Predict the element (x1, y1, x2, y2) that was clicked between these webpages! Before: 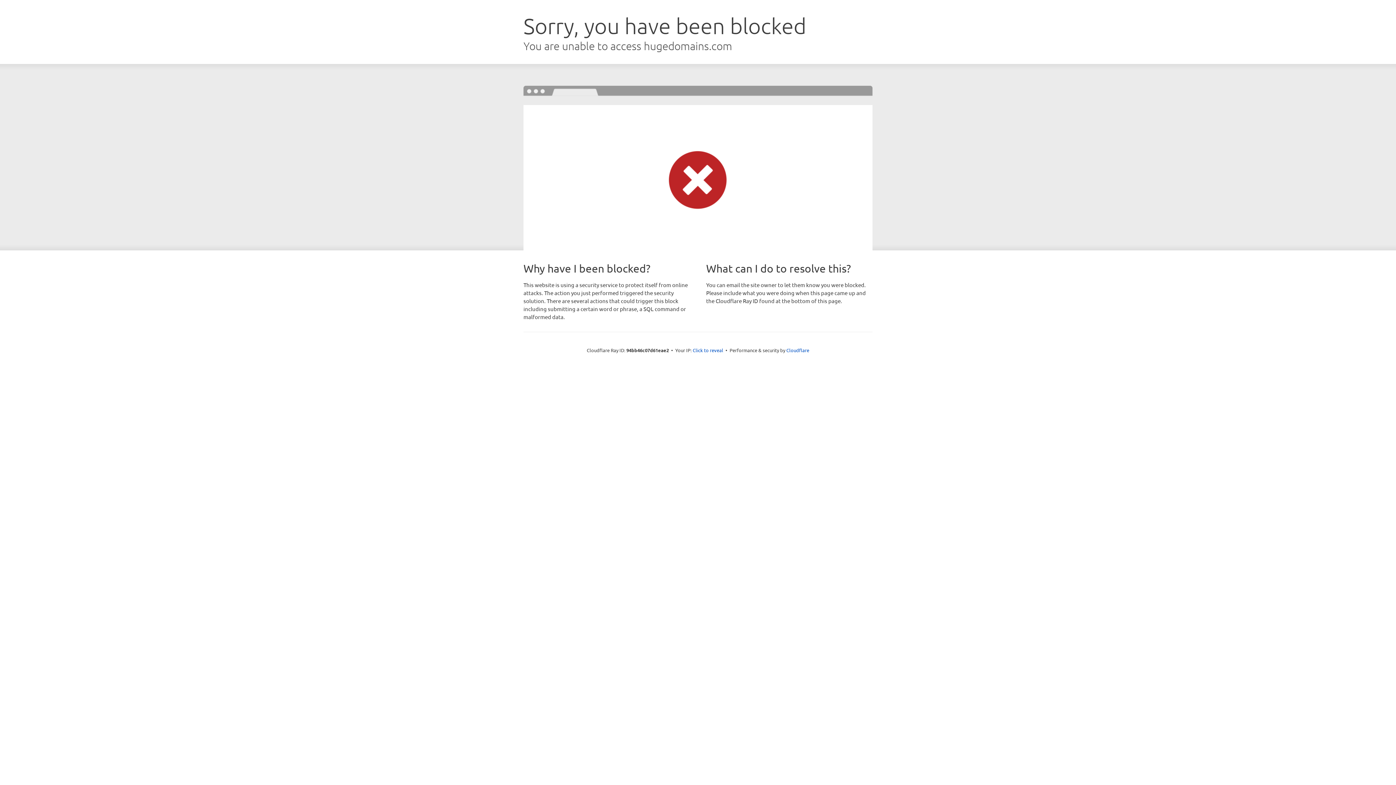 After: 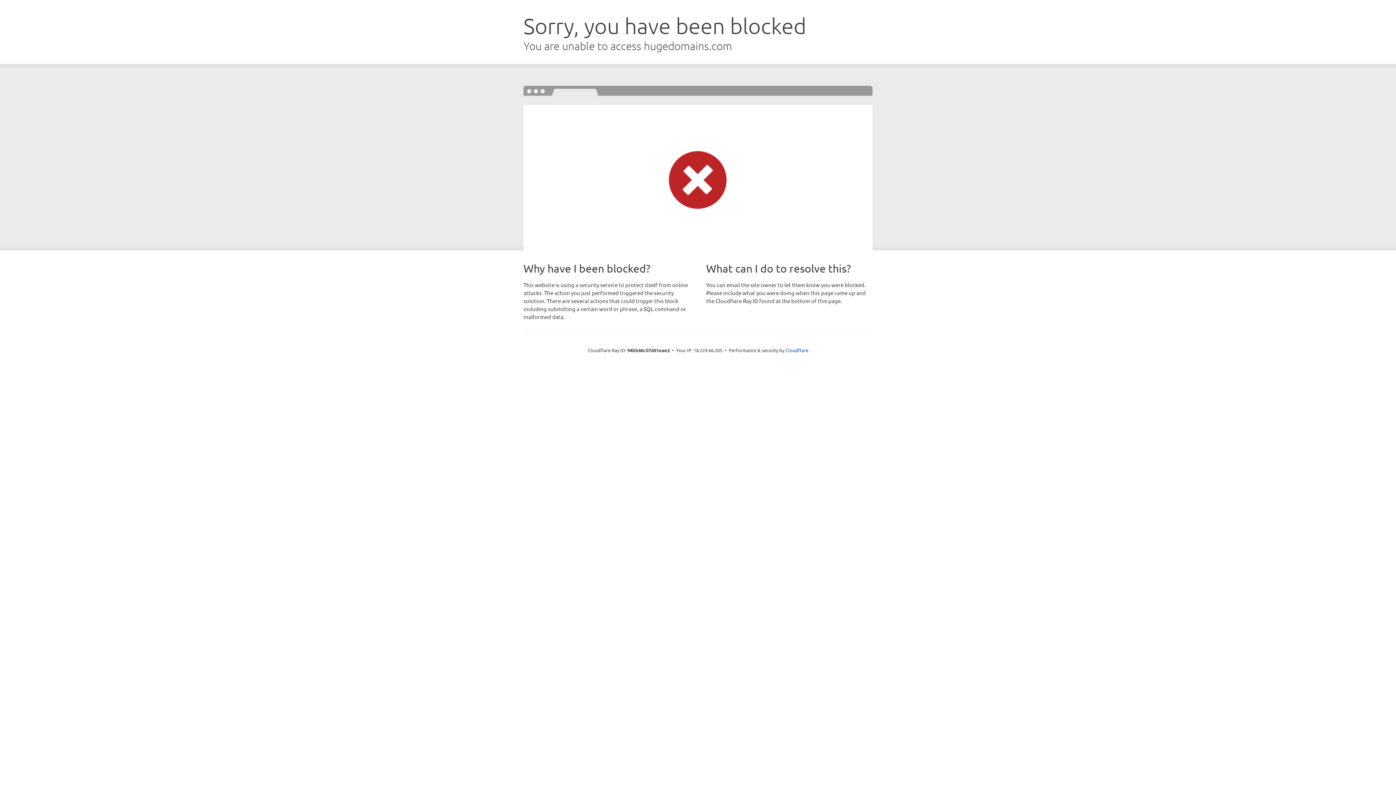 Action: label: Click to reveal bbox: (692, 346, 723, 353)